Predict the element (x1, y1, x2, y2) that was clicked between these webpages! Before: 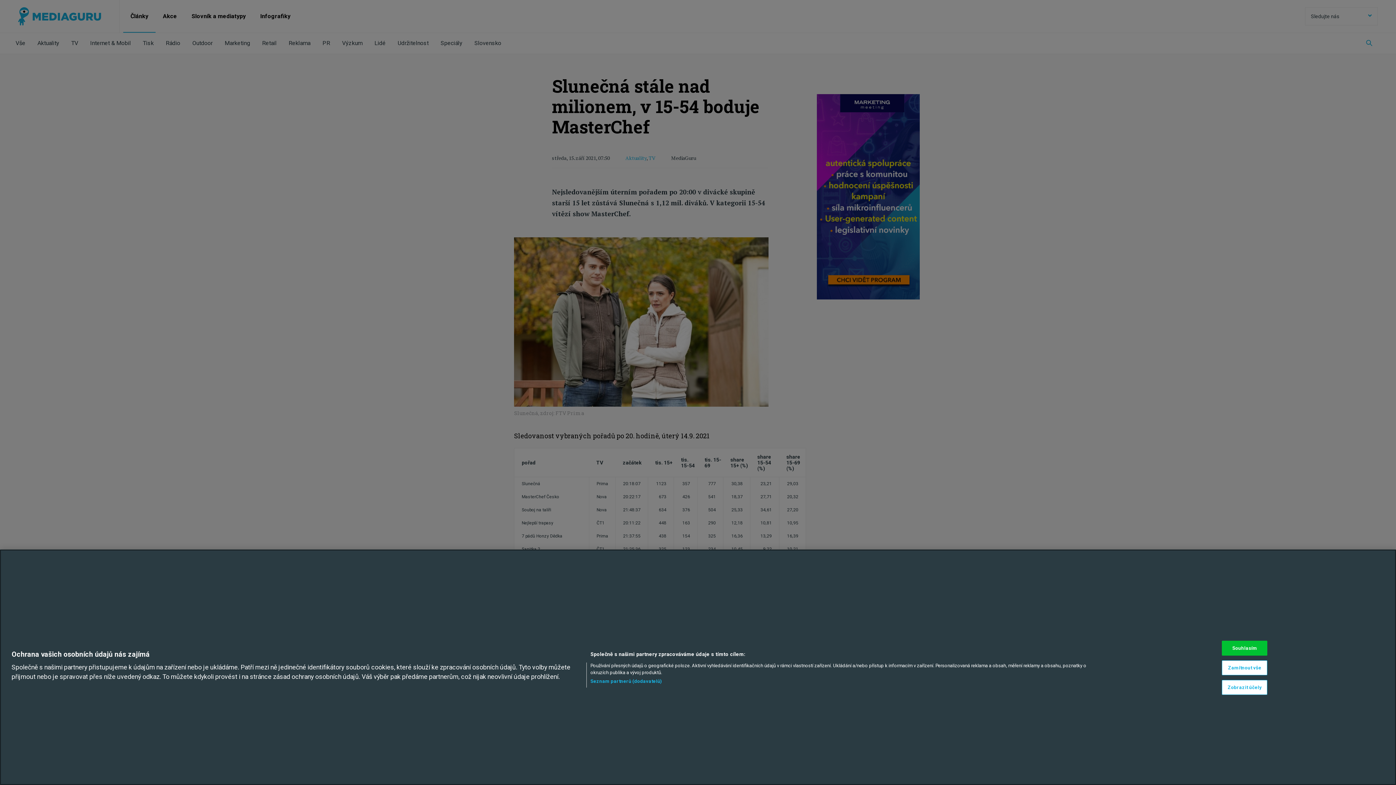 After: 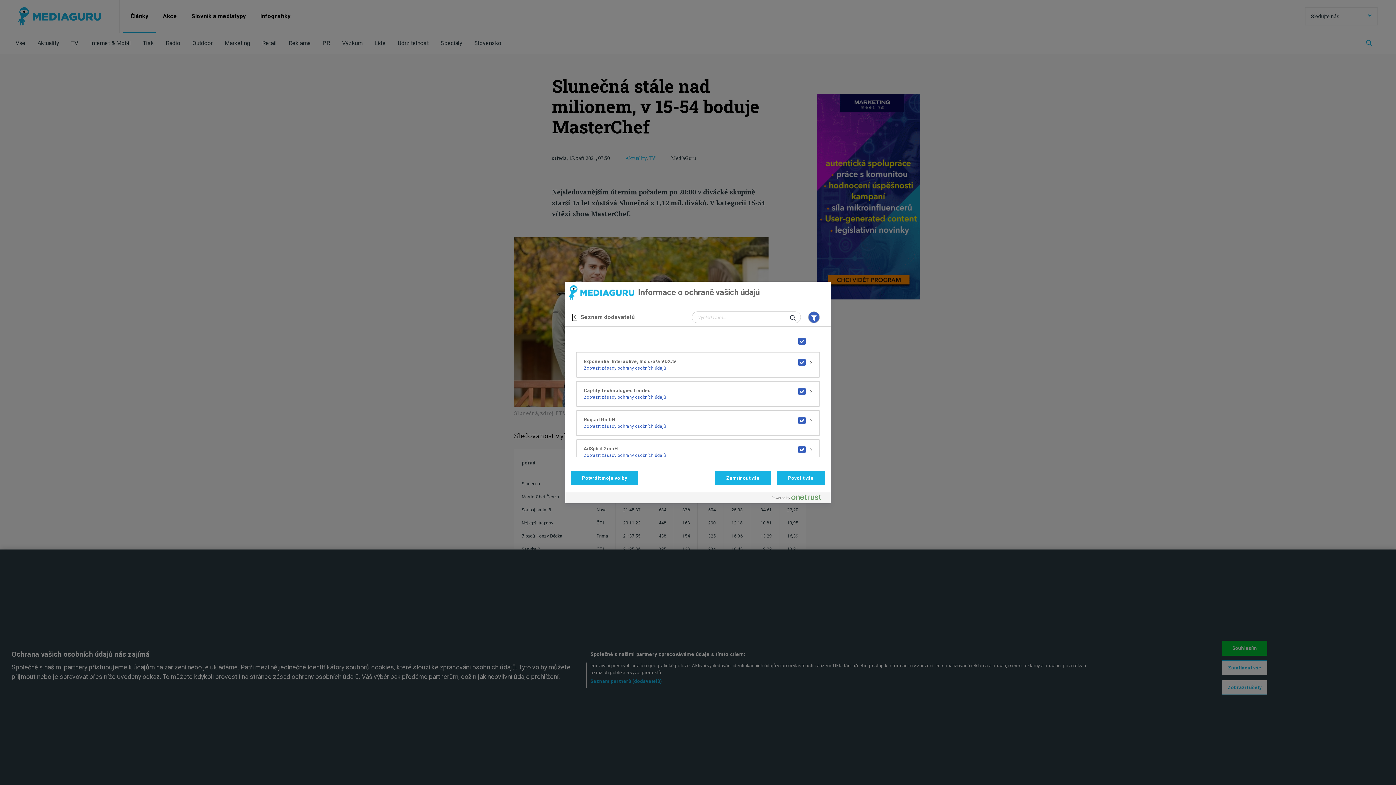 Action: label: Seznam partnerů (dodavatelů) bbox: (590, 678, 662, 684)